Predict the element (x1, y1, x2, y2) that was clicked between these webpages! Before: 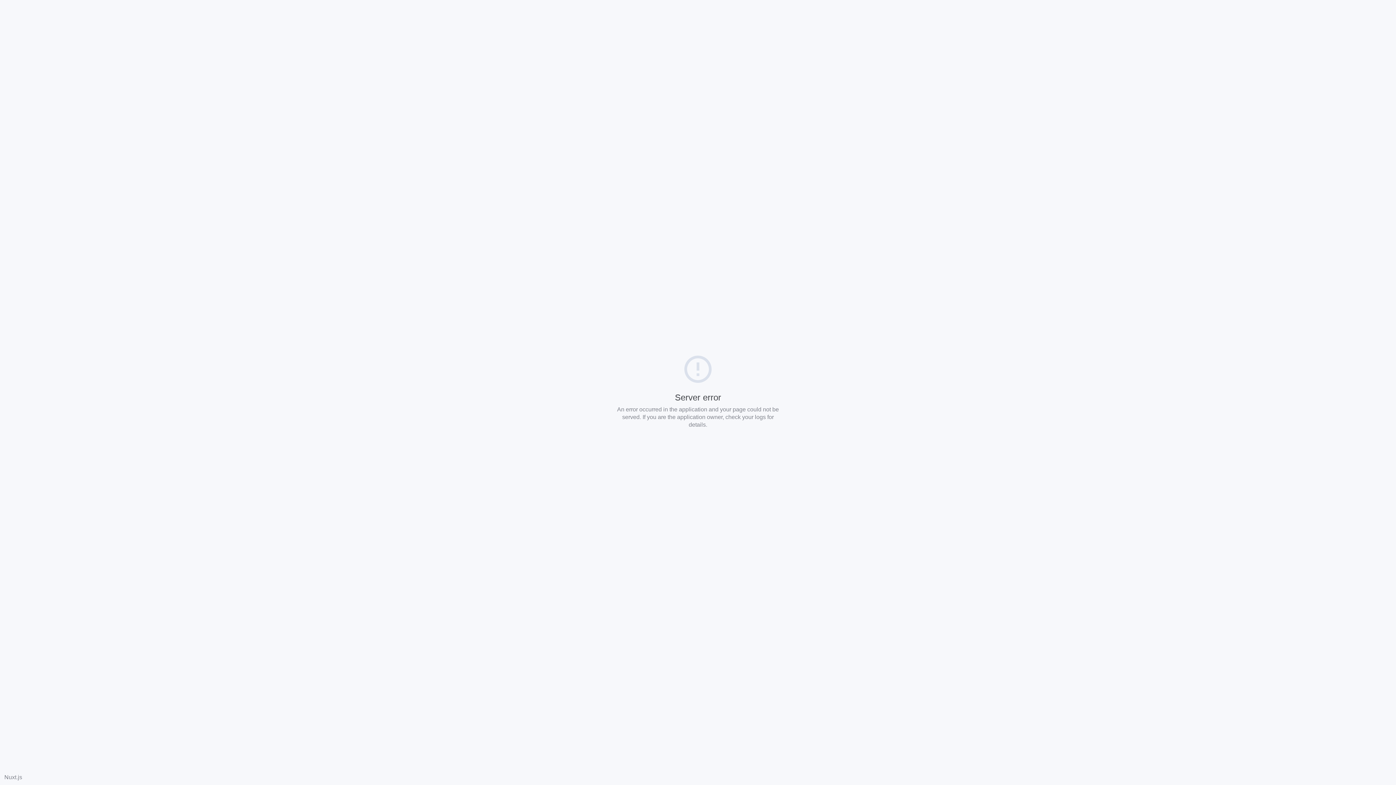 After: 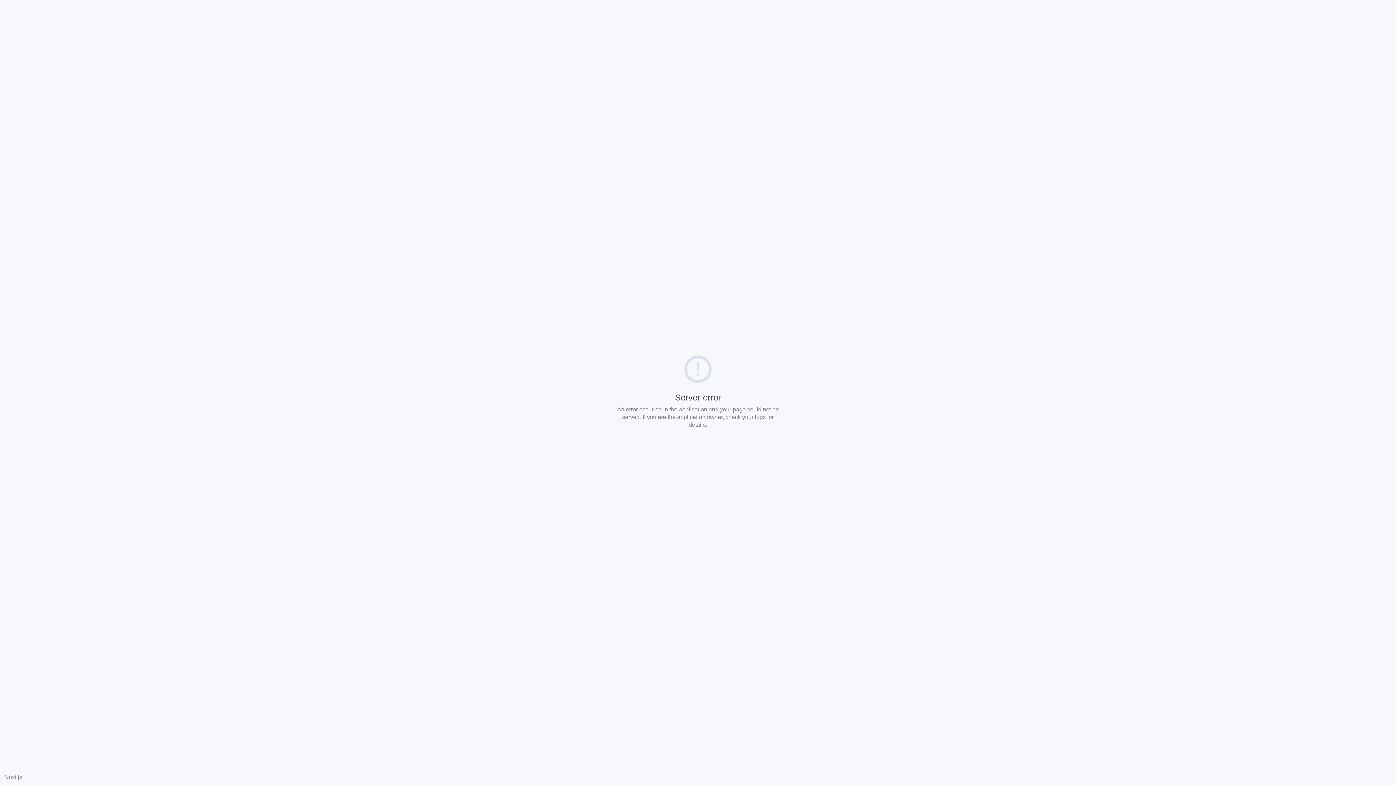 Action: label: Nuxt.js bbox: (4, 774, 22, 780)